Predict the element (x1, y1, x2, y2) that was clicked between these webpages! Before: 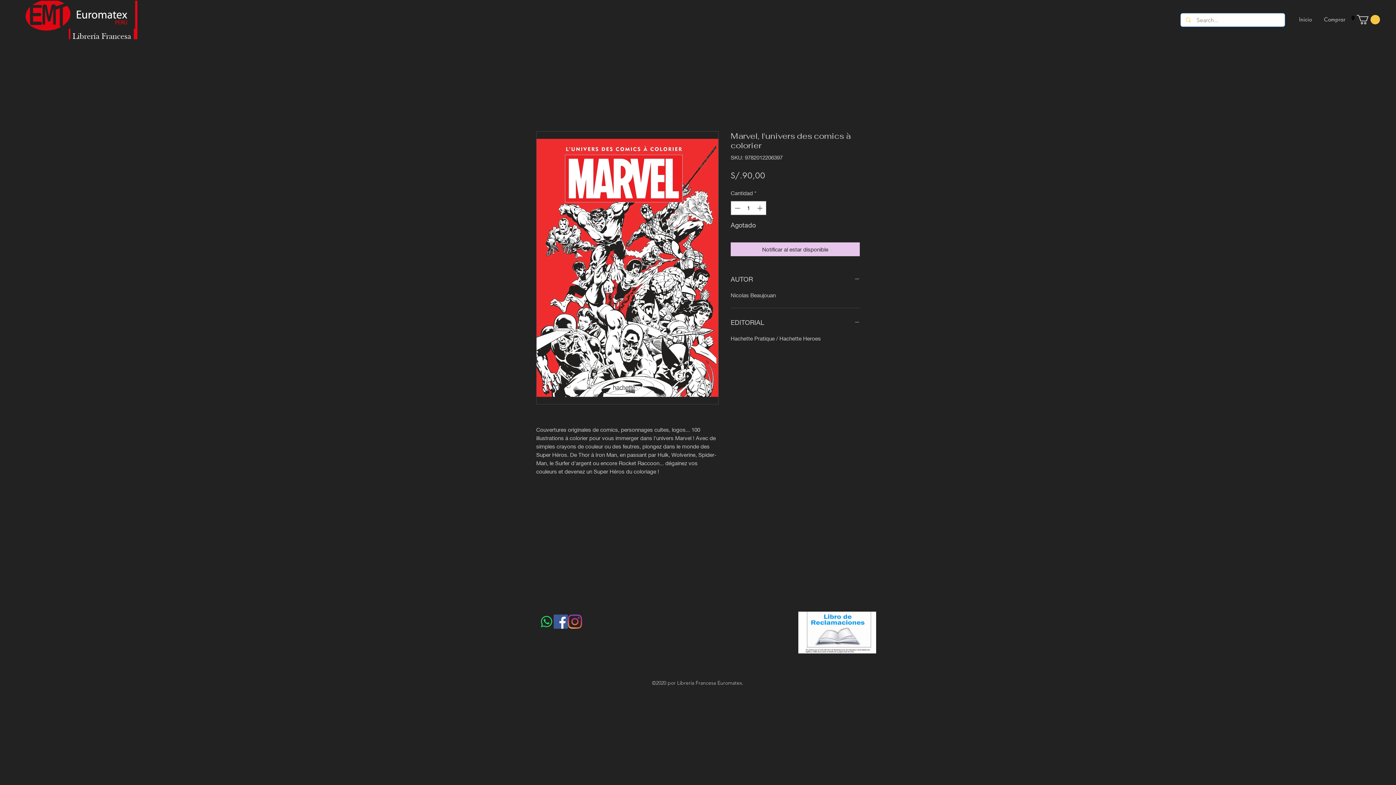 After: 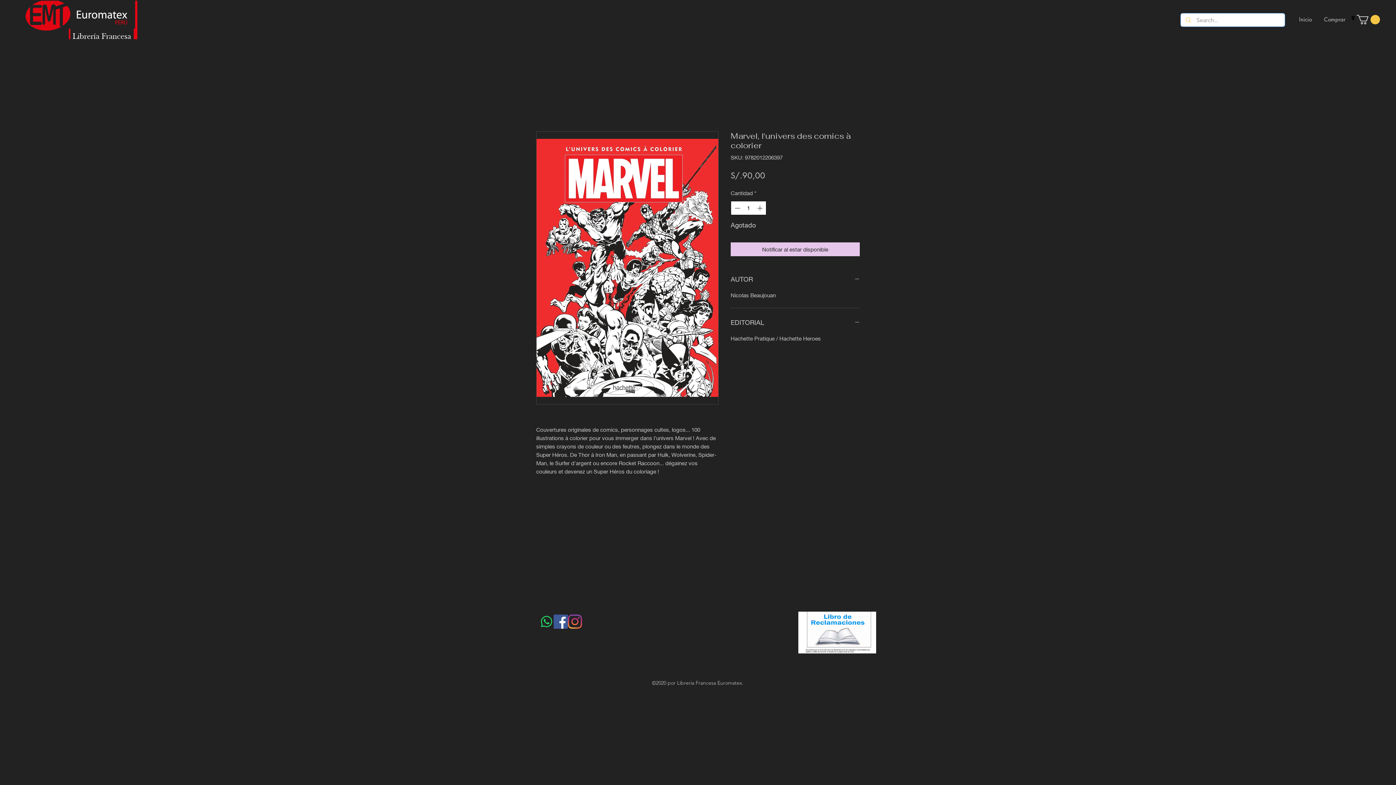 Action: bbox: (732, 201, 741, 214) label: Decrement